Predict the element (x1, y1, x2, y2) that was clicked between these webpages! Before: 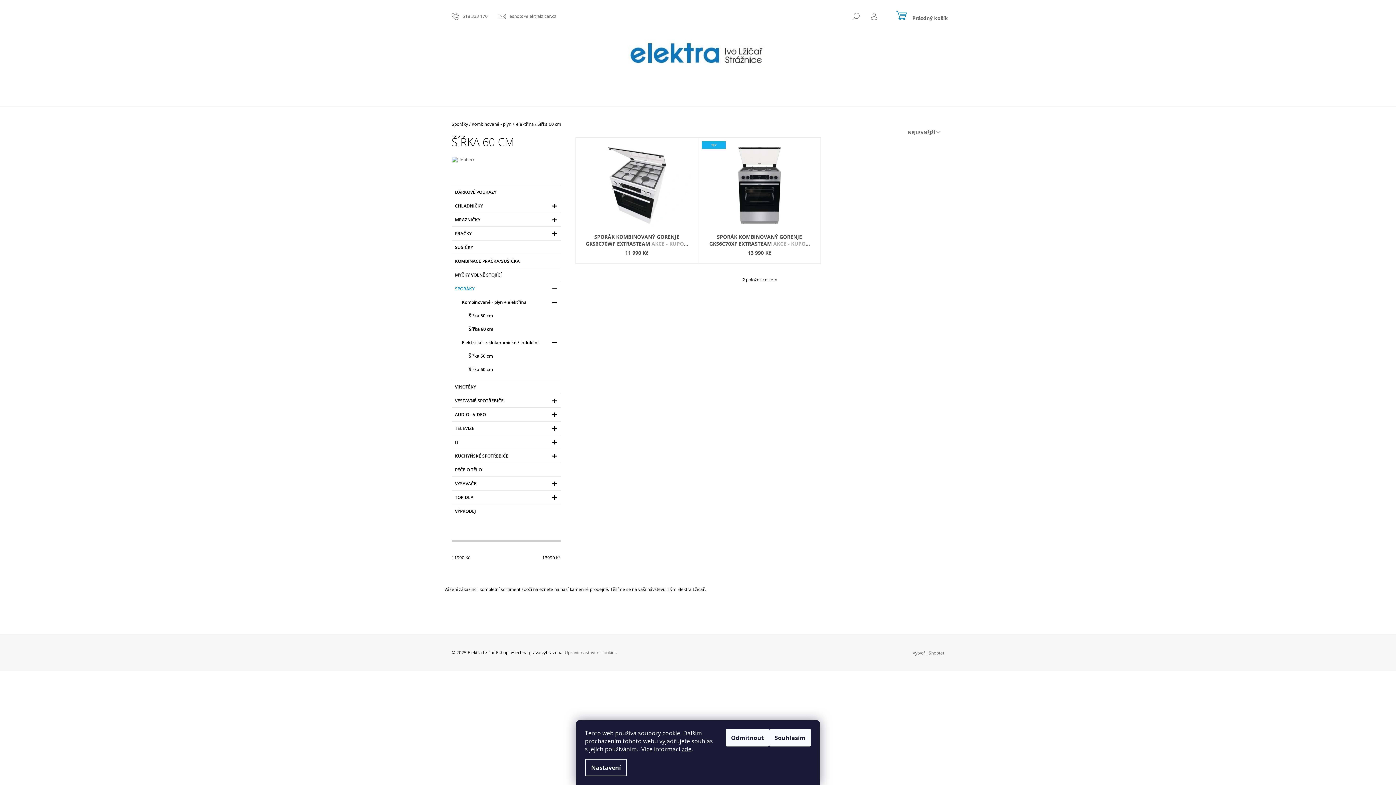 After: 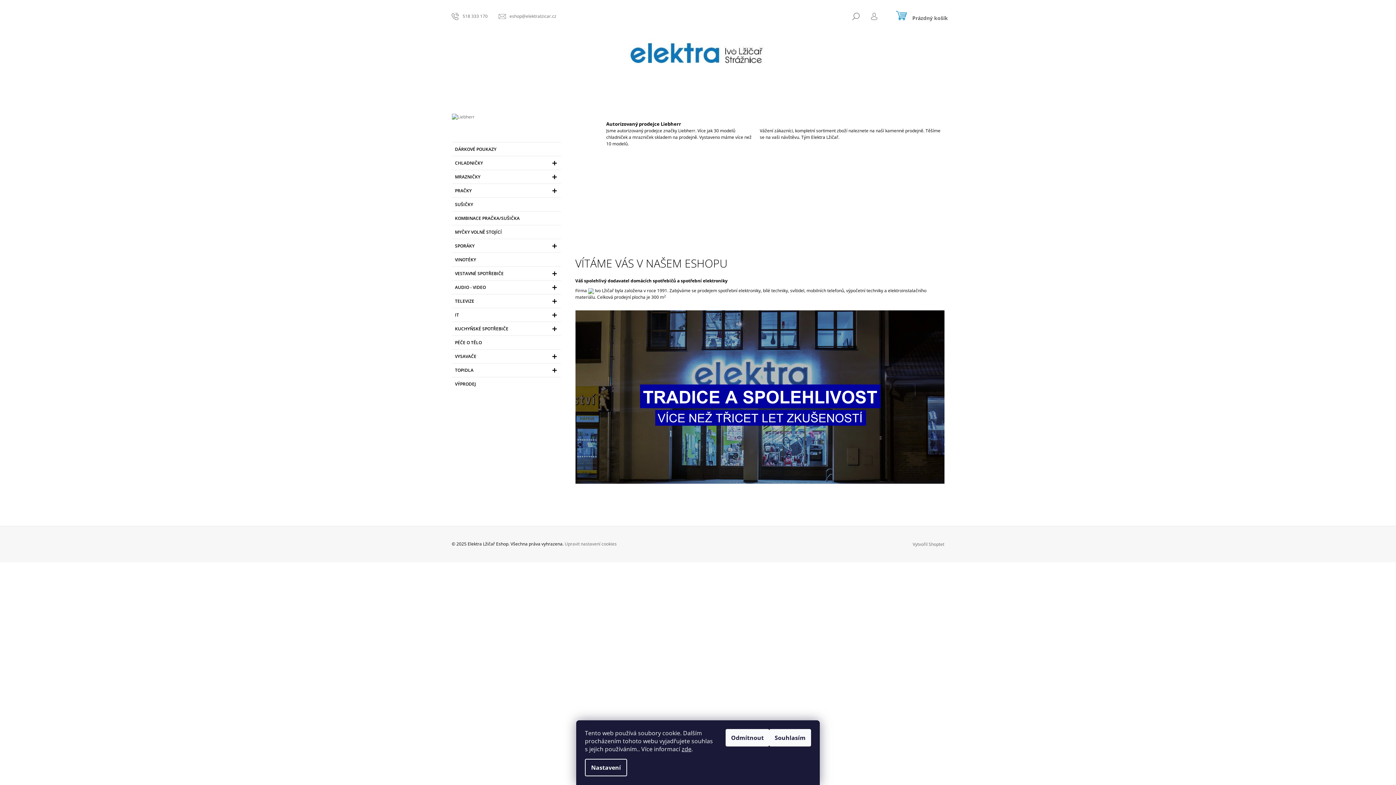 Action: bbox: (628, 51, 768, 58)